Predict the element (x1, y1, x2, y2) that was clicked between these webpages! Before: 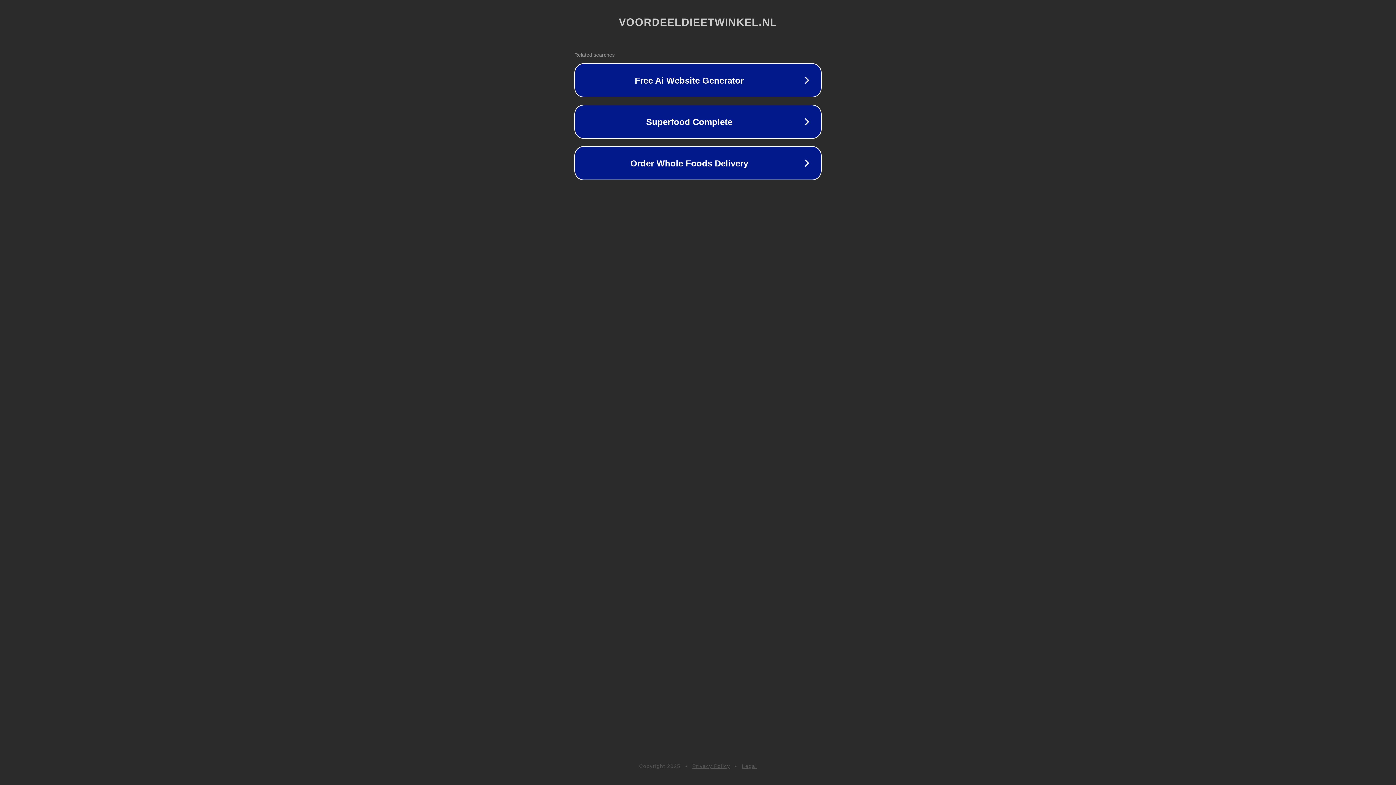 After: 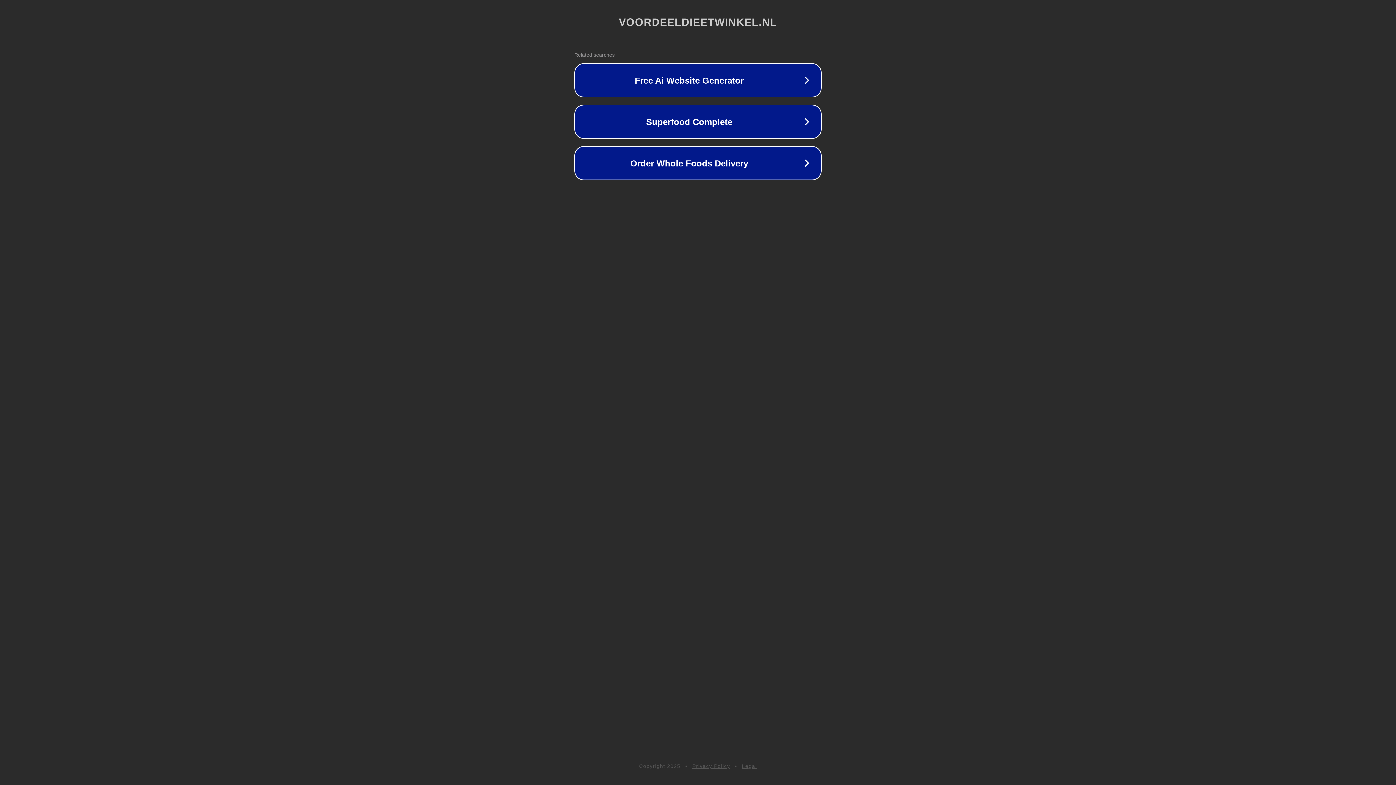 Action: label: Legal bbox: (742, 763, 757, 769)